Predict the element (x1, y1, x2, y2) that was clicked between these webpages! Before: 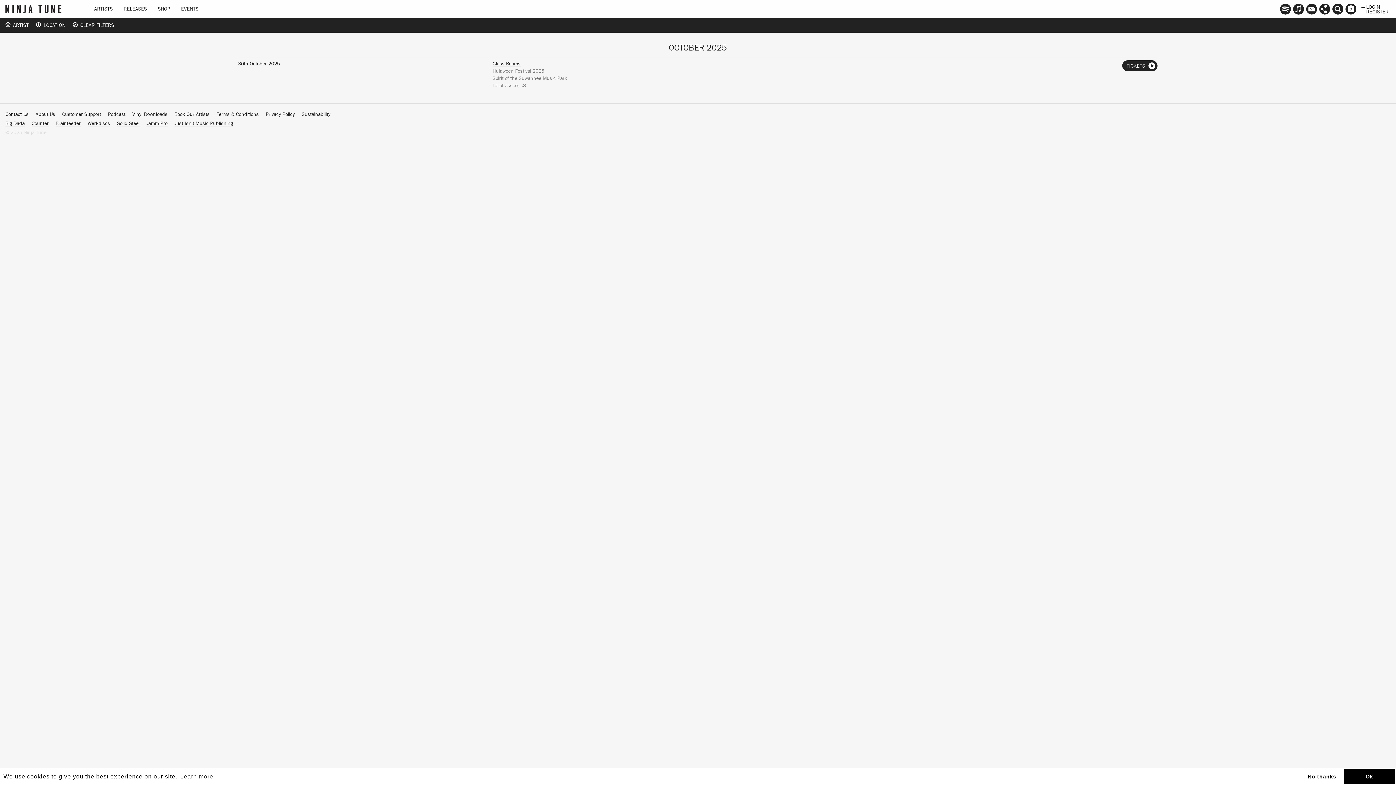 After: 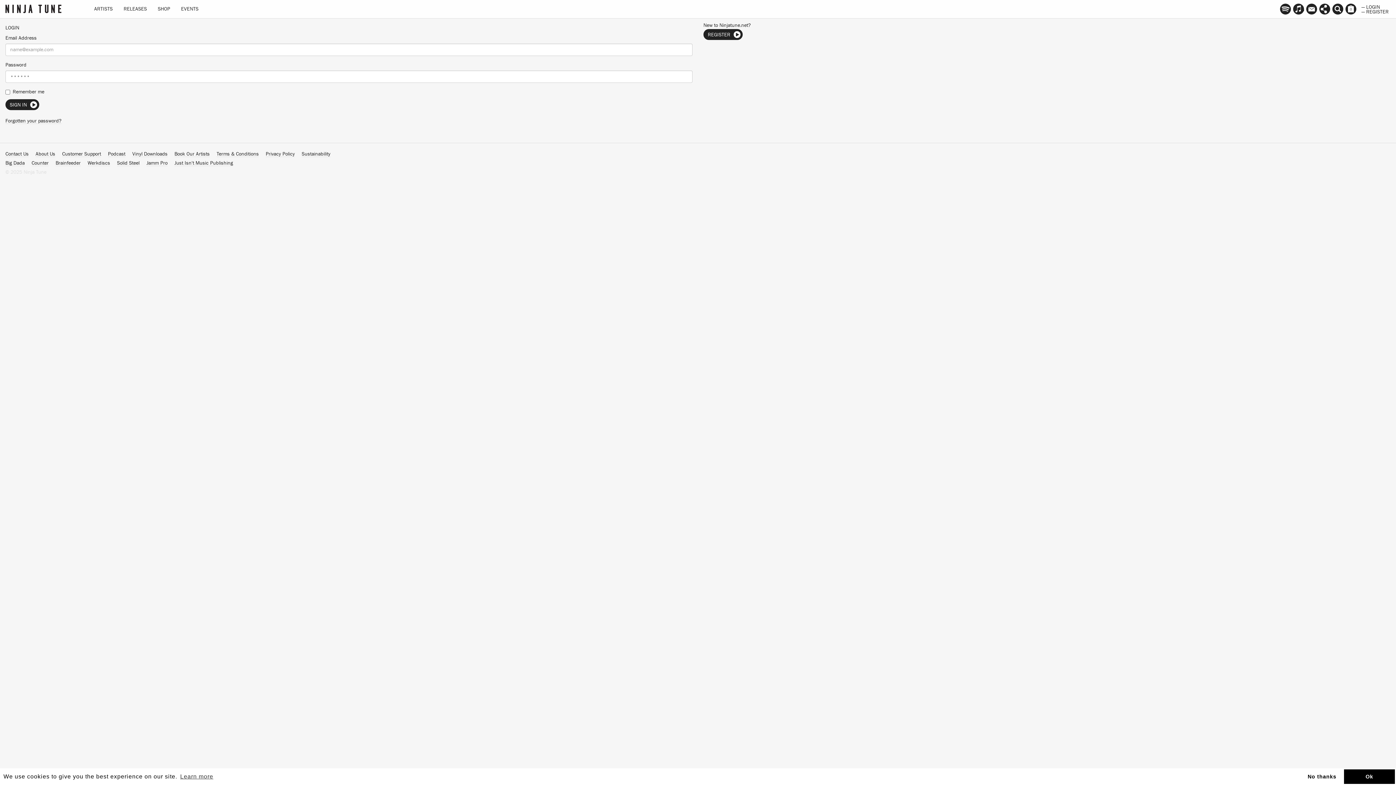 Action: bbox: (1360, 3, 1391, 8) label: — LOGIN